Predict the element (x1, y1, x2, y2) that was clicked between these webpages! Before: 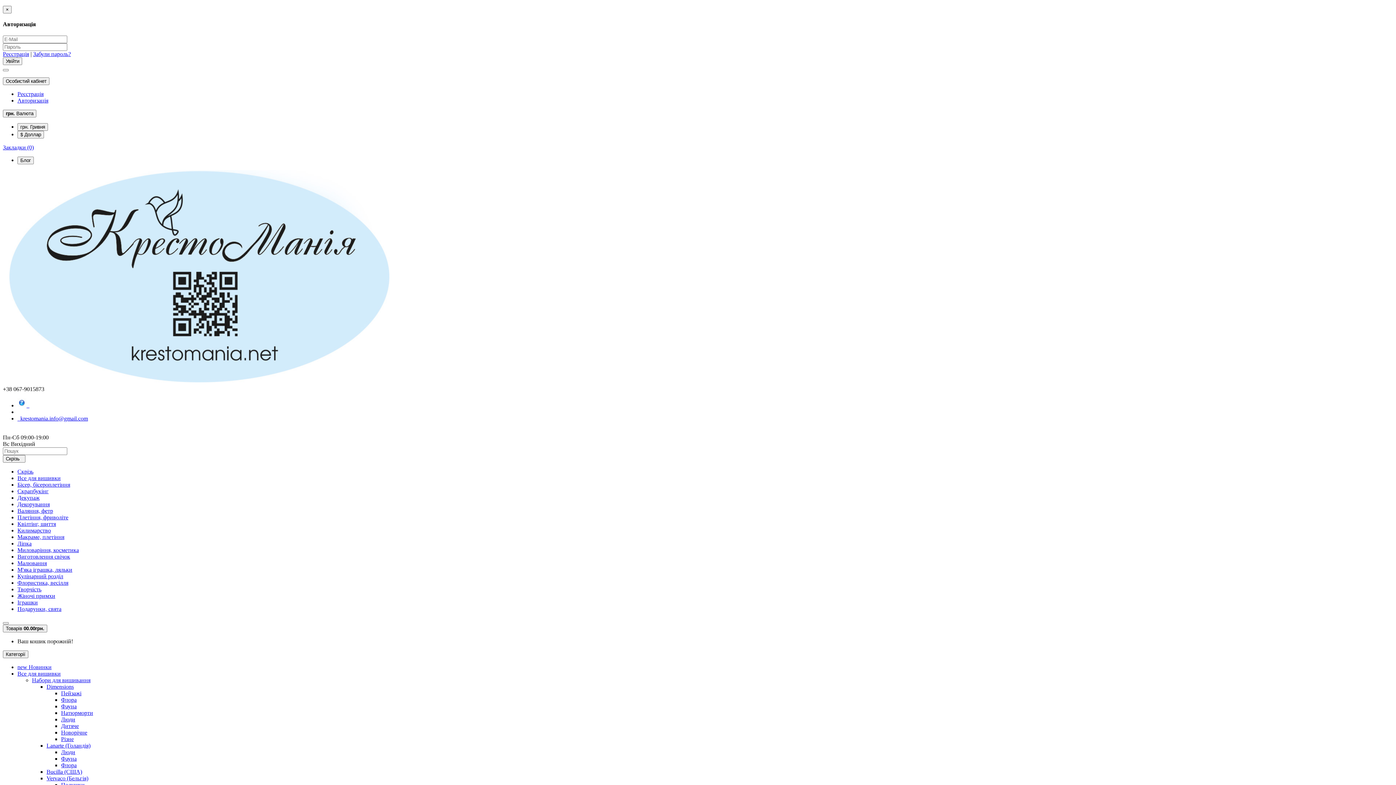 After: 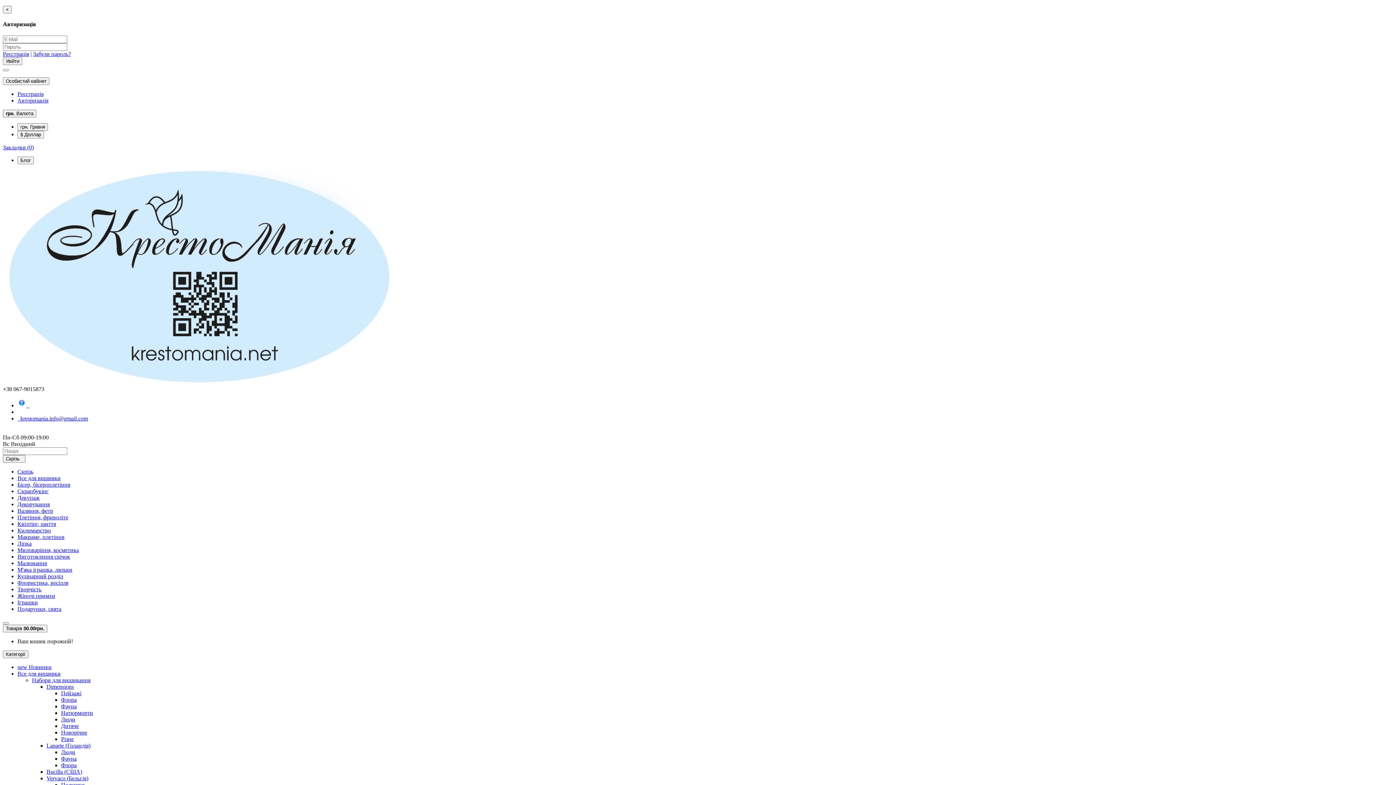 Action: label: М'яка іграшка, ляльки bbox: (17, 566, 72, 572)